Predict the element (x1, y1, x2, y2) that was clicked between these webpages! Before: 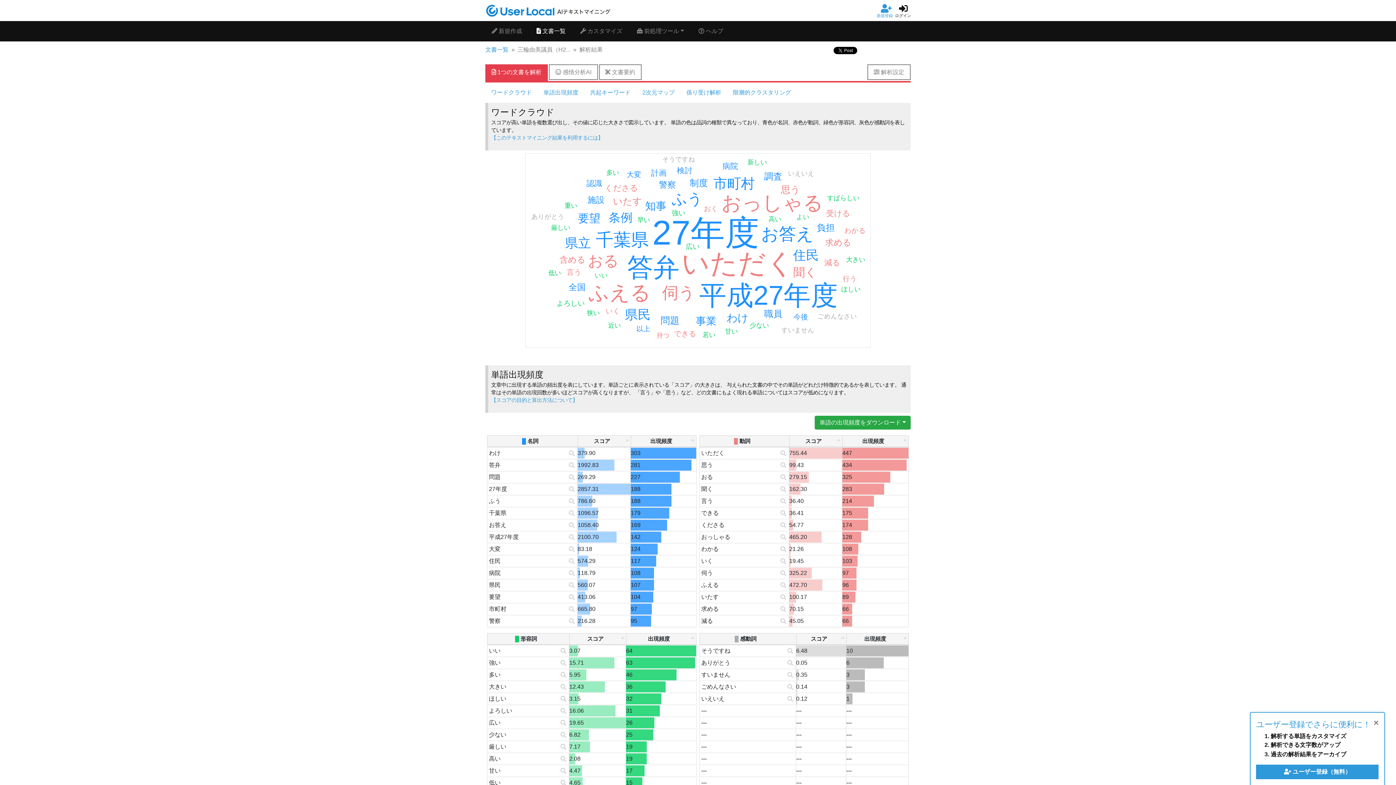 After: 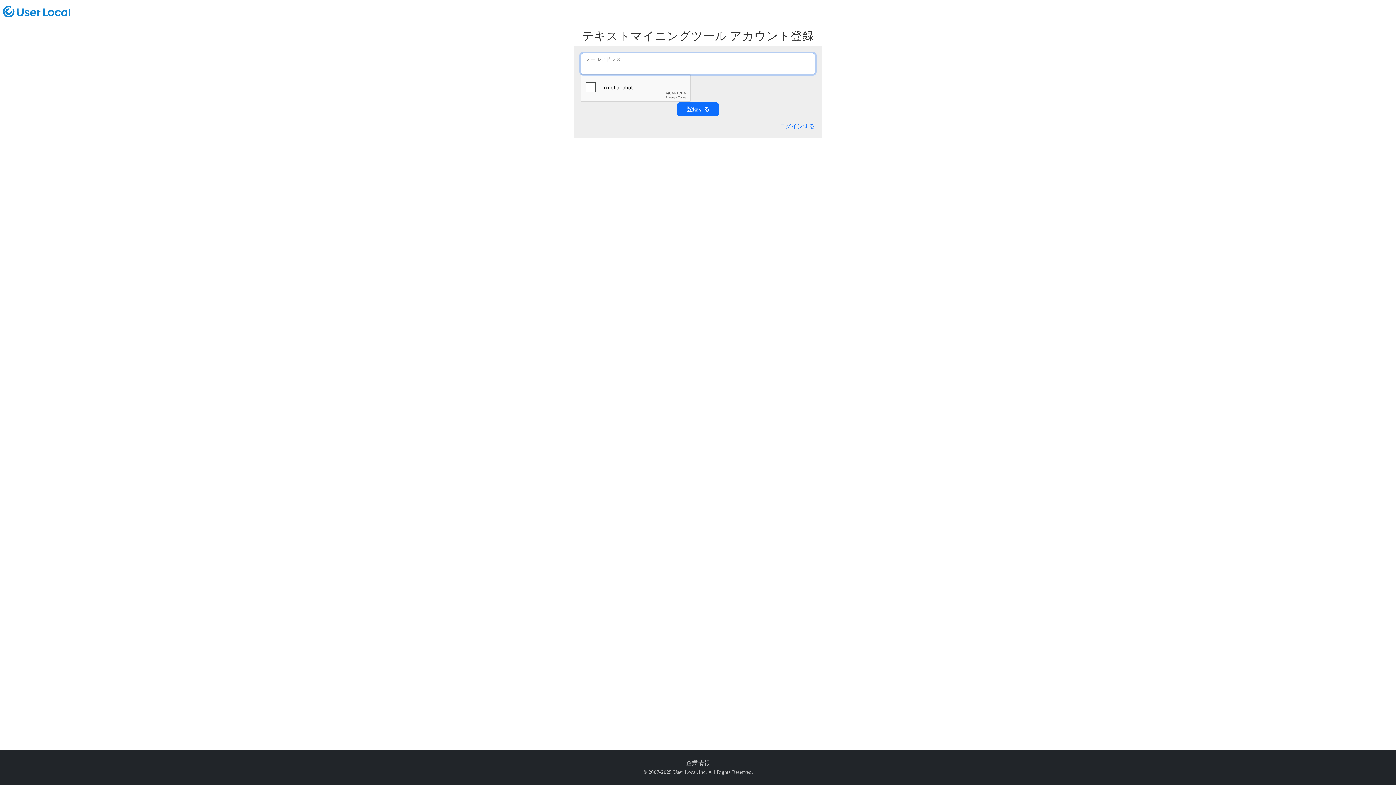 Action: label:  ユーザー登録（無料） bbox: (1256, 765, 1379, 779)